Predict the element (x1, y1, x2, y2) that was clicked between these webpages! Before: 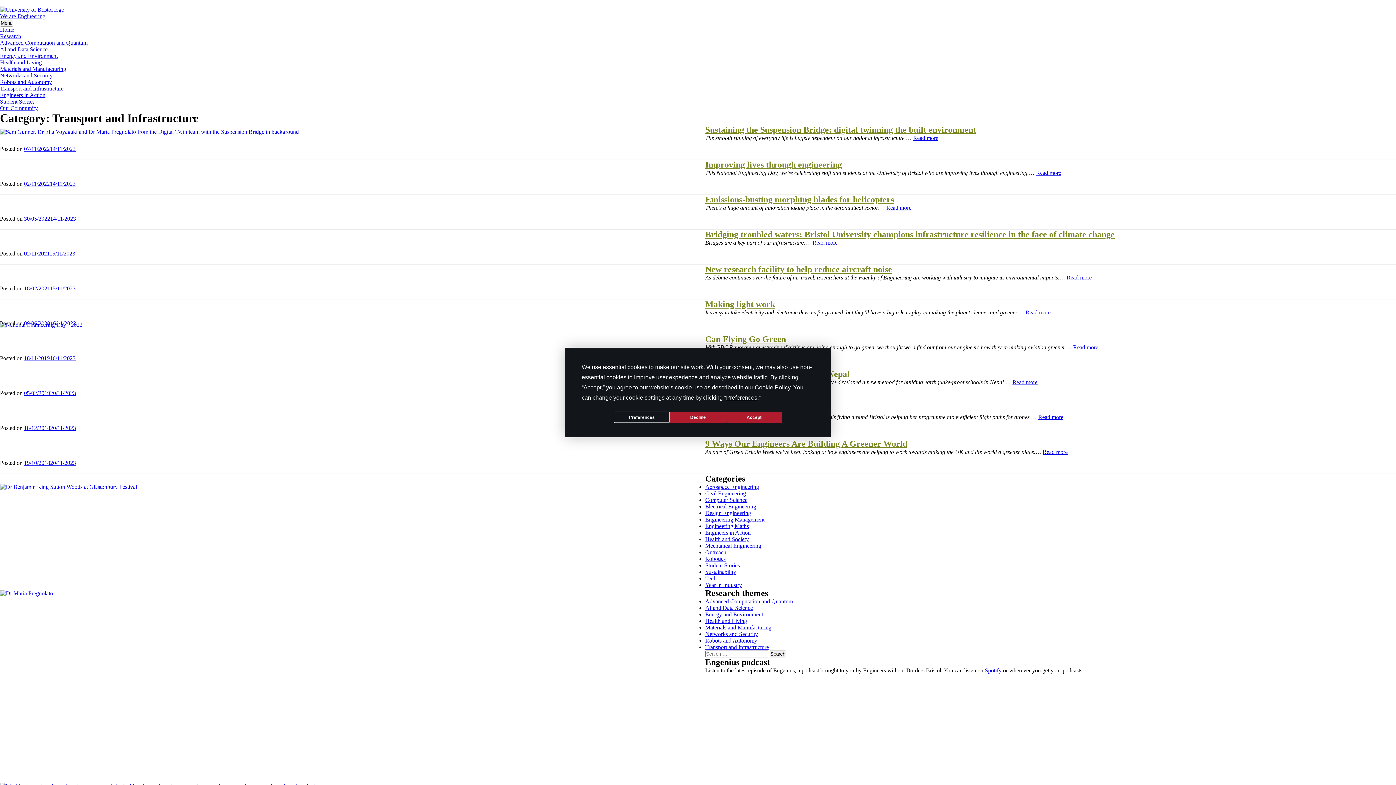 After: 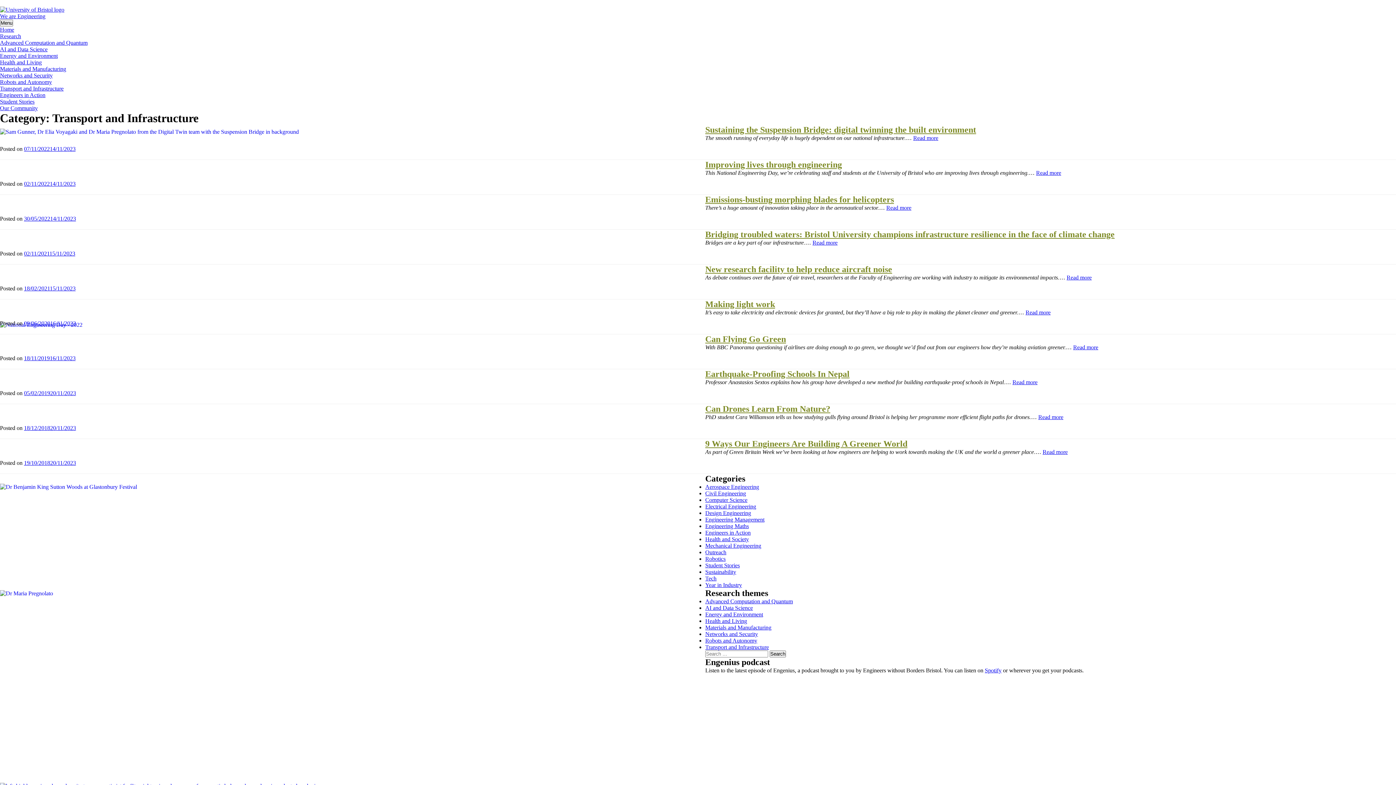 Action: label: Accept bbox: (726, 411, 782, 423)